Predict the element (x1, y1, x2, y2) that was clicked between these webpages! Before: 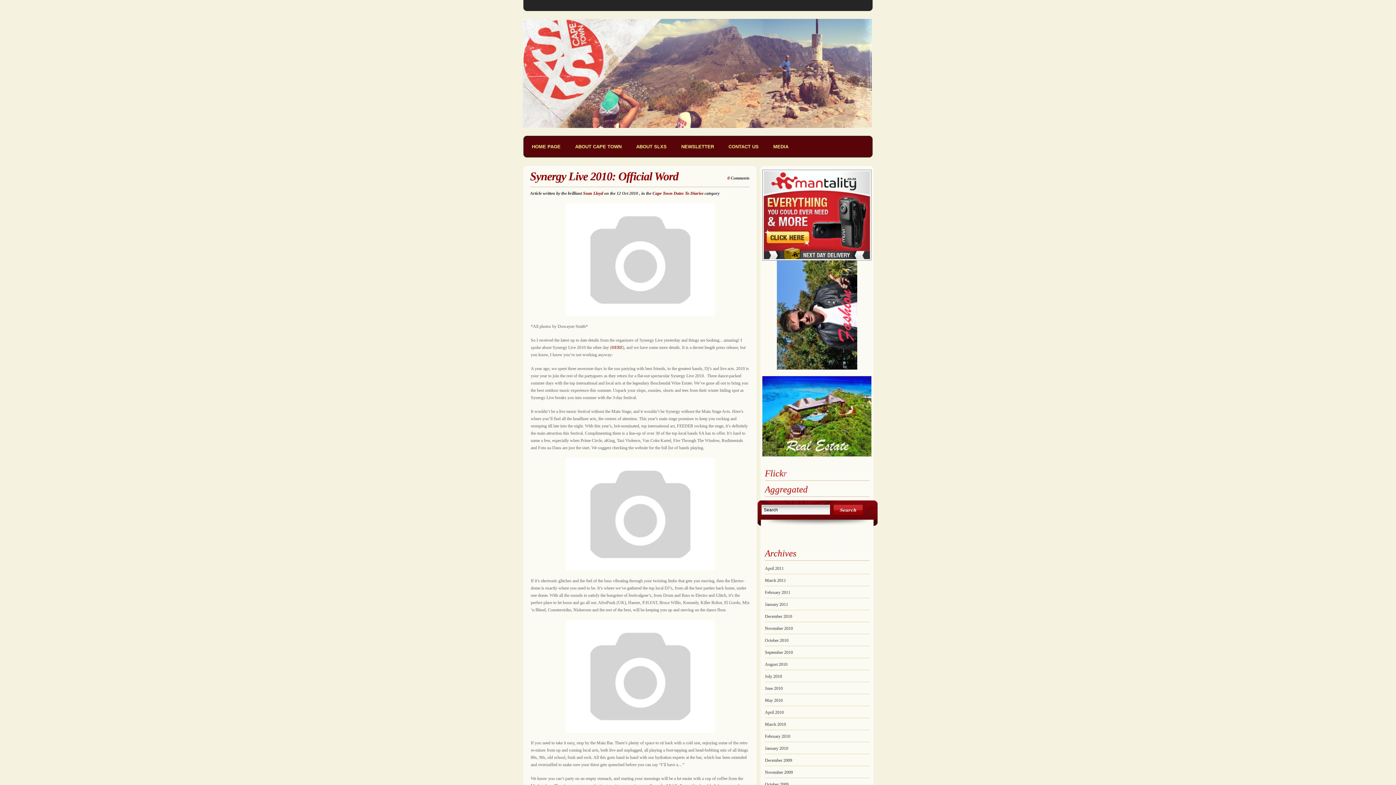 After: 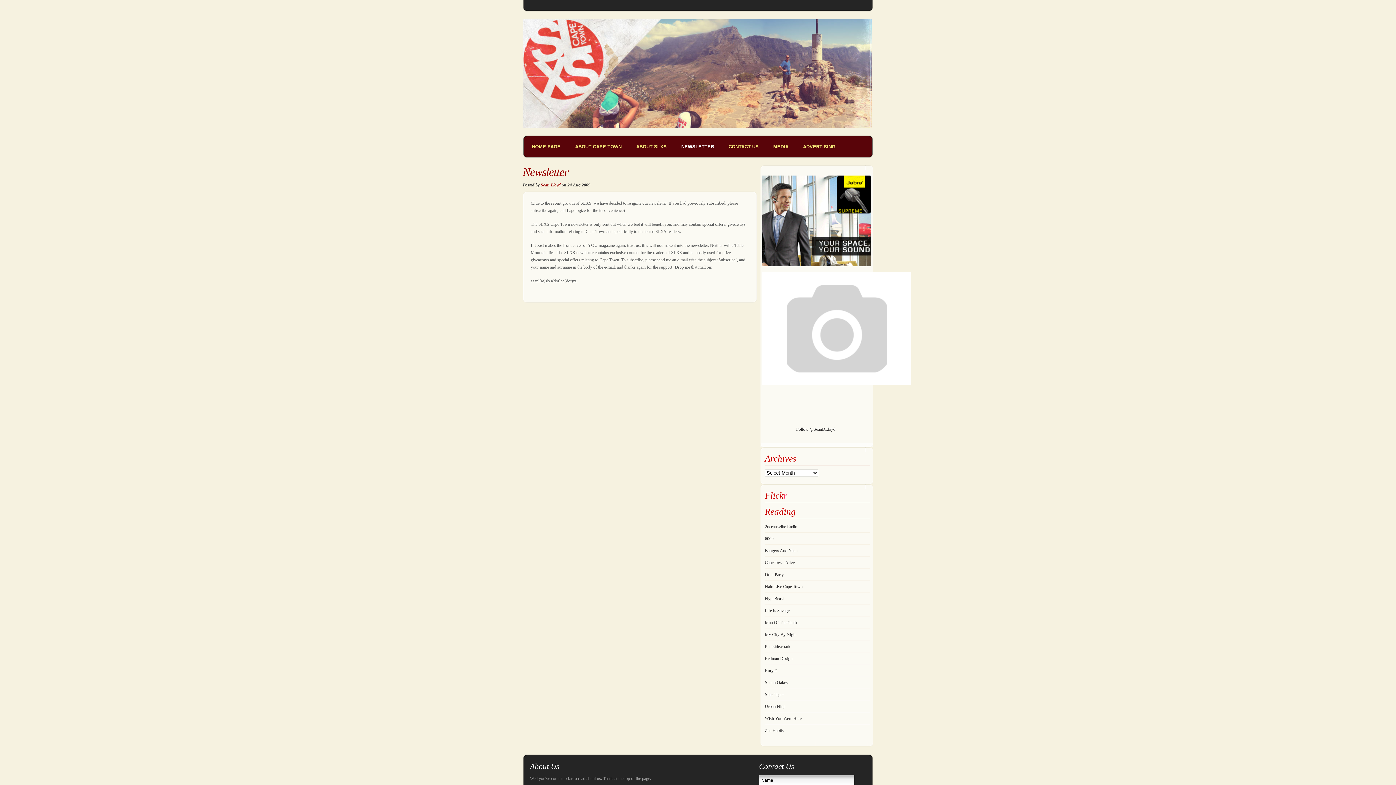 Action: label: NEWSLETTER bbox: (679, 143, 716, 150)